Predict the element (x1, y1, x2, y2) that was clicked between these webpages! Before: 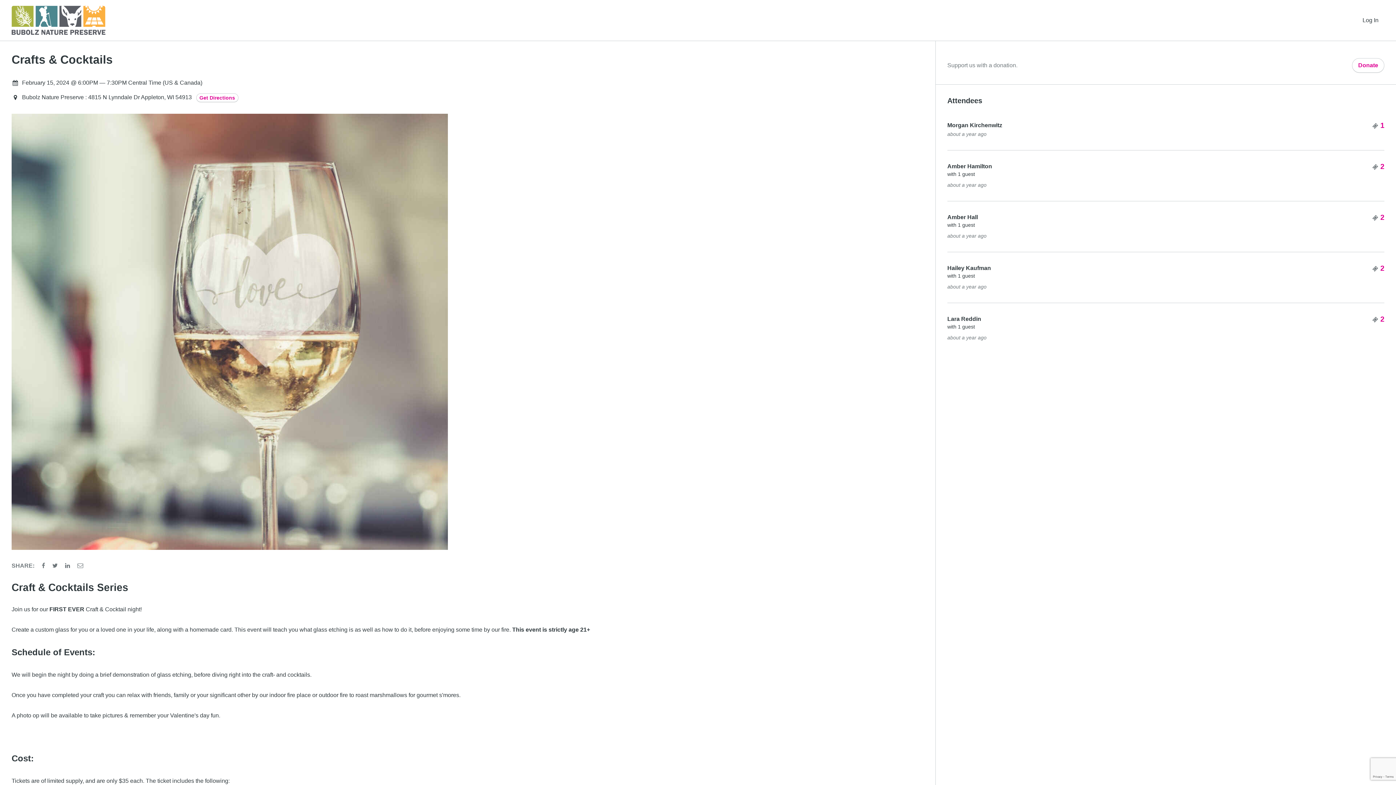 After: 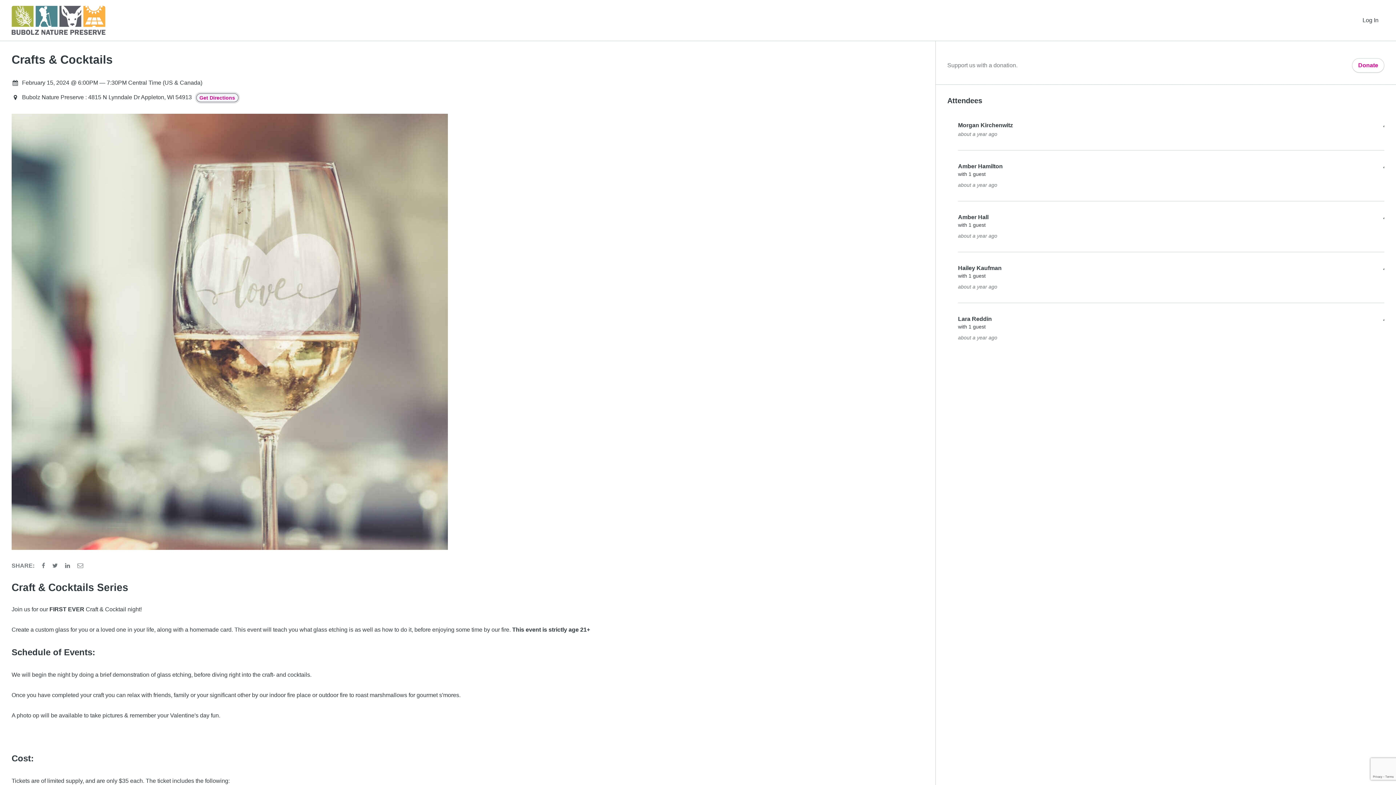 Action: label: Get Directions bbox: (196, 93, 238, 102)